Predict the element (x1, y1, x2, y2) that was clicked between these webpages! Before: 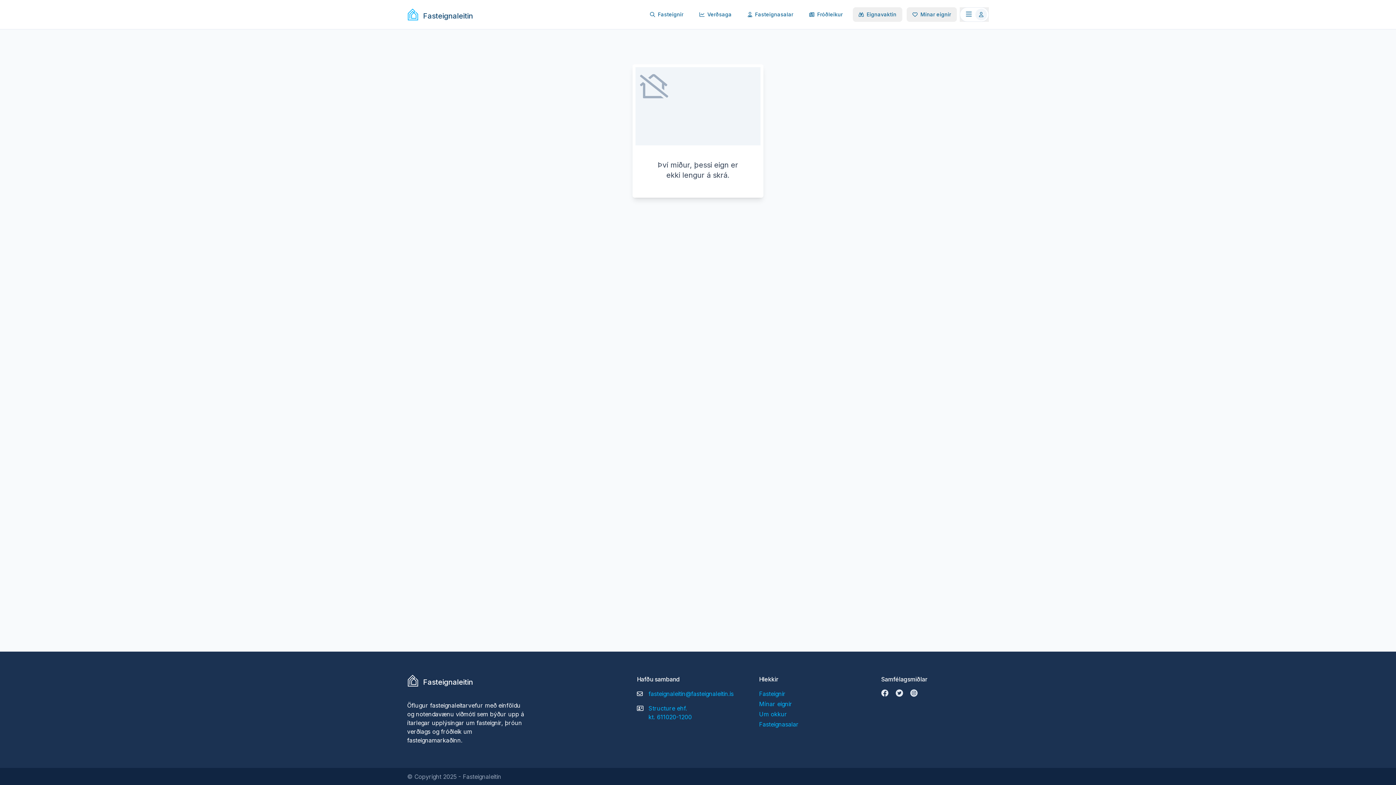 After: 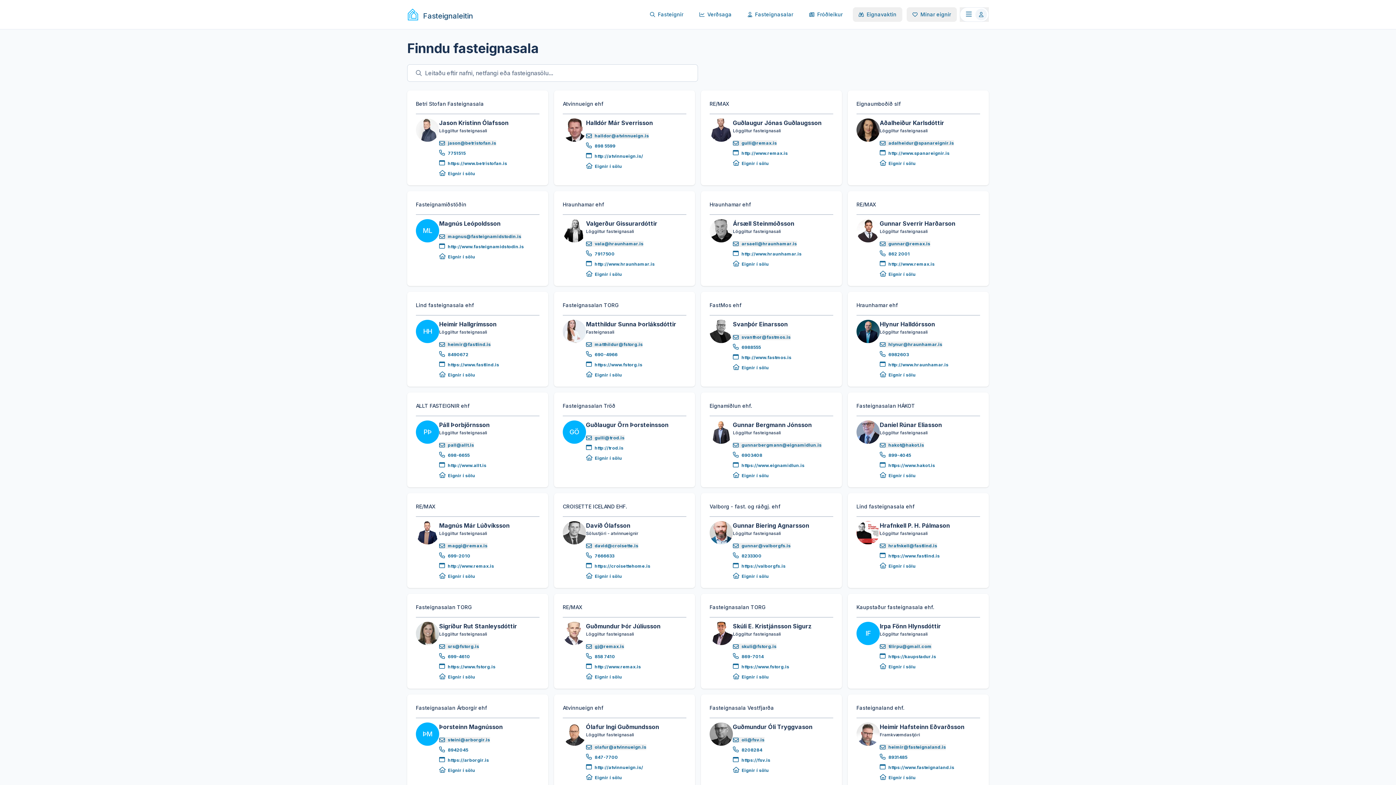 Action: label: Fasteignasalar bbox: (759, 719, 798, 729)